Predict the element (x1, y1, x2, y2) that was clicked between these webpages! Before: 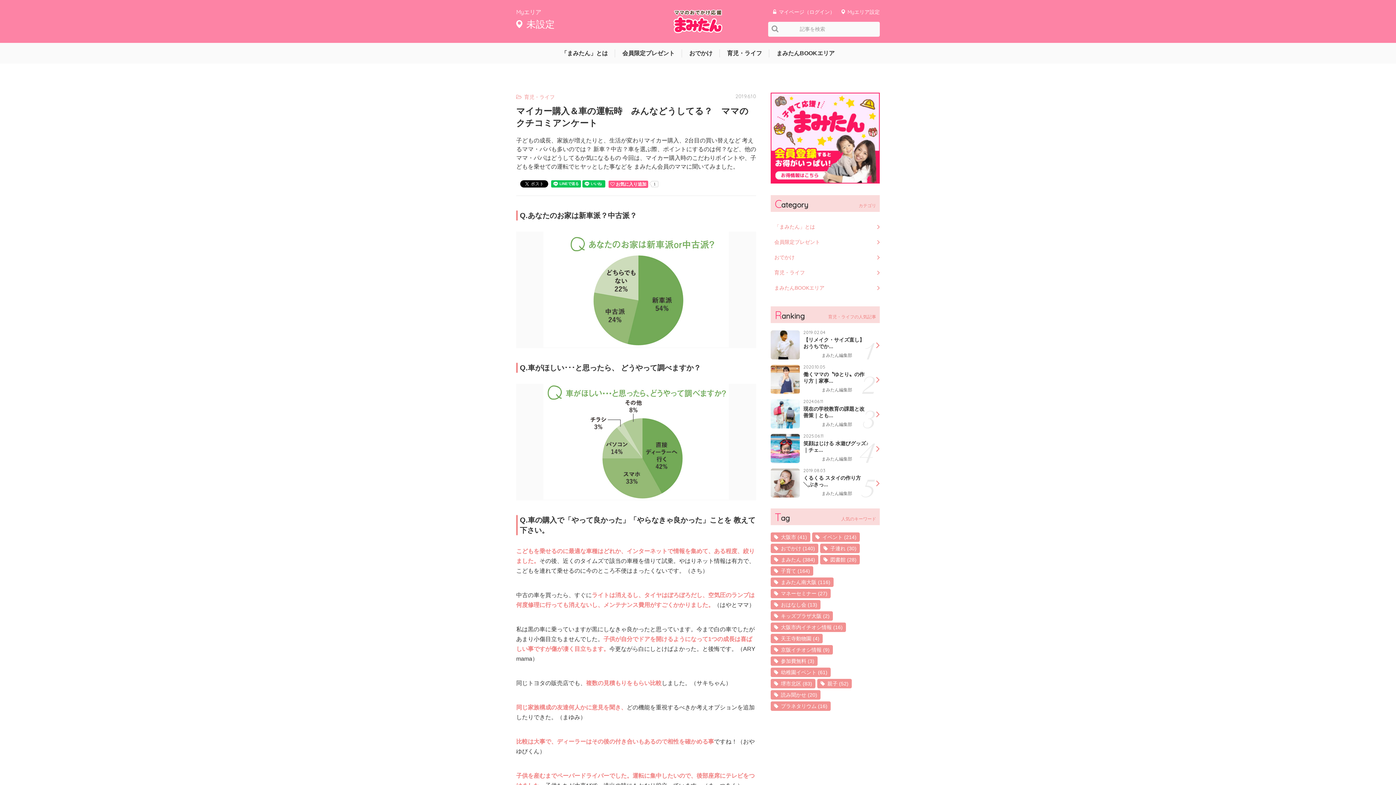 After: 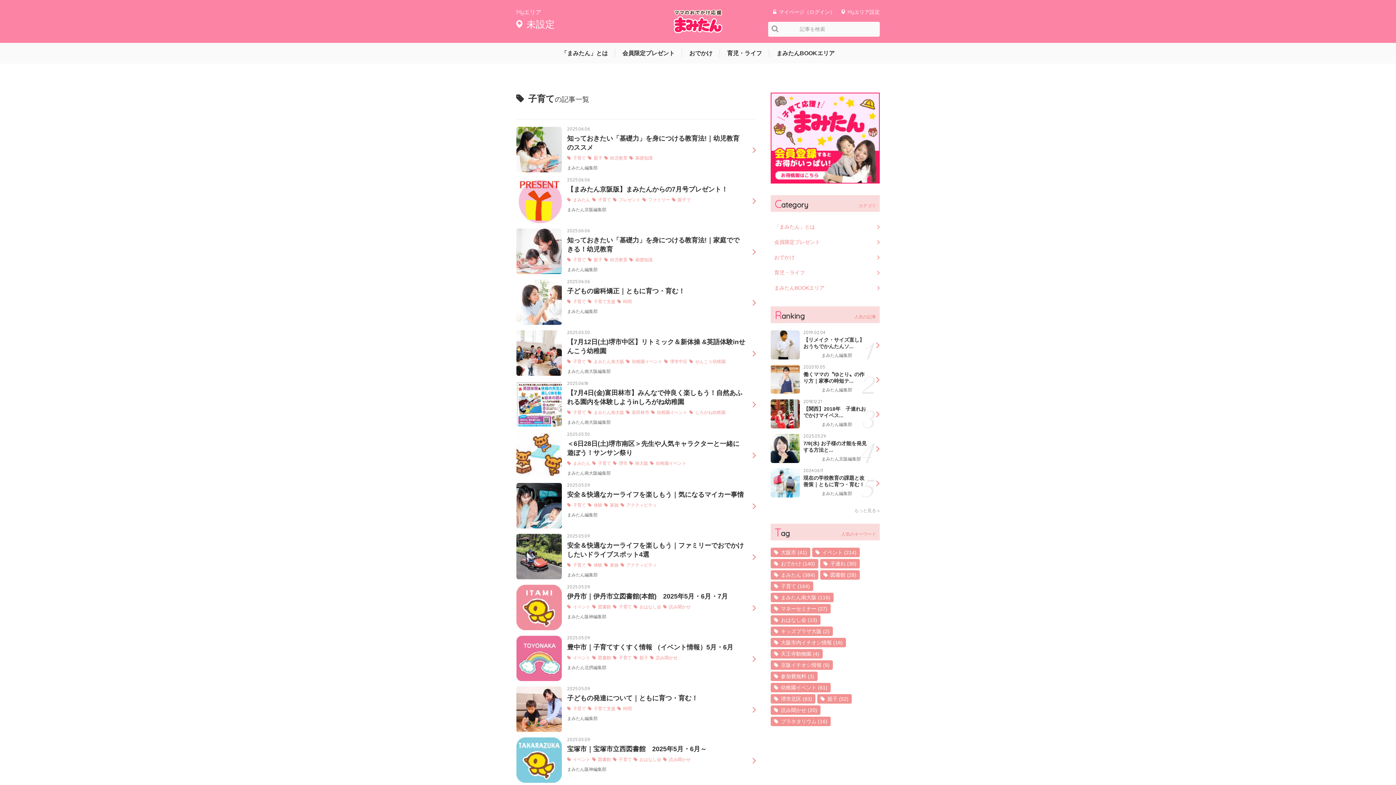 Action: bbox: (770, 566, 813, 576) label: 子育て (164)